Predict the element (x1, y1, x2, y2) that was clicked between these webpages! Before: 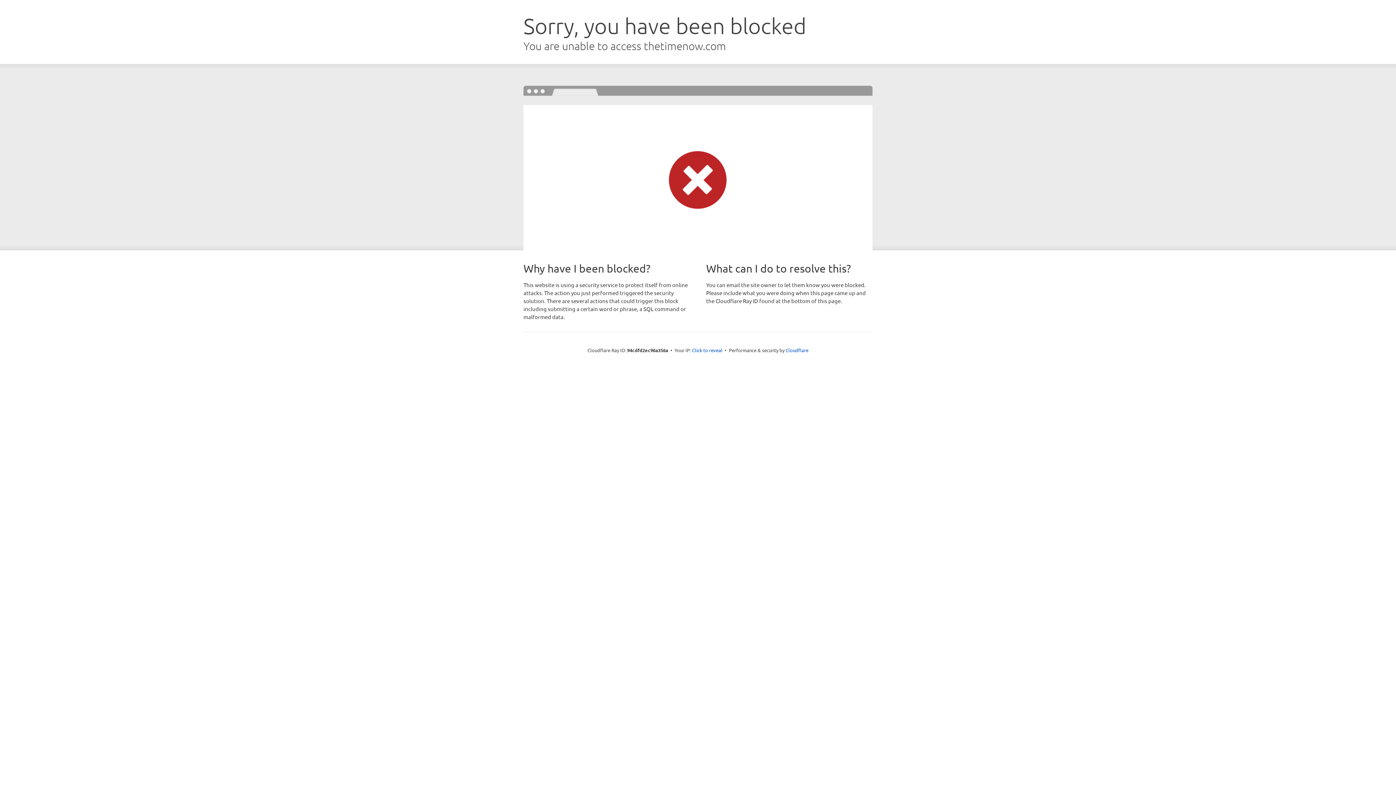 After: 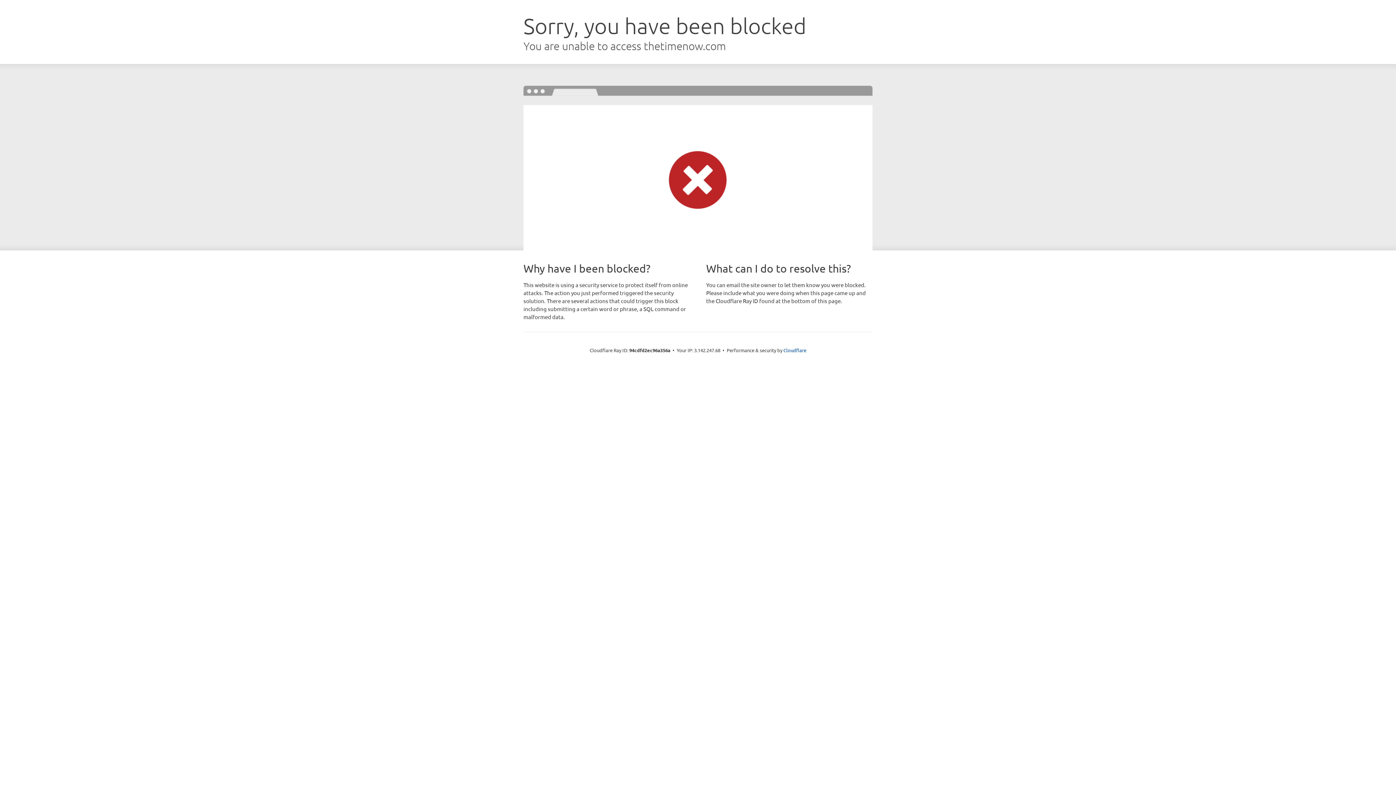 Action: label: Click to reveal bbox: (692, 346, 722, 353)